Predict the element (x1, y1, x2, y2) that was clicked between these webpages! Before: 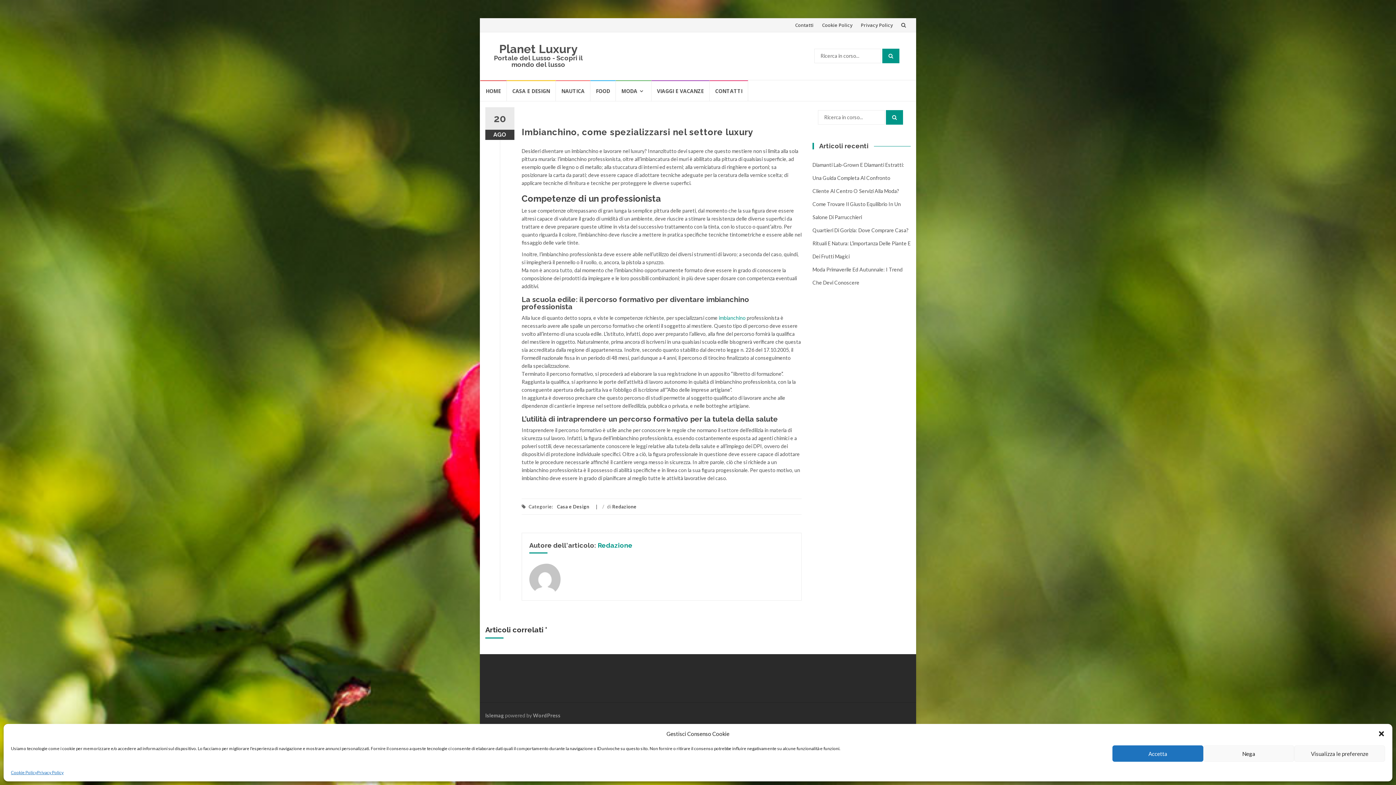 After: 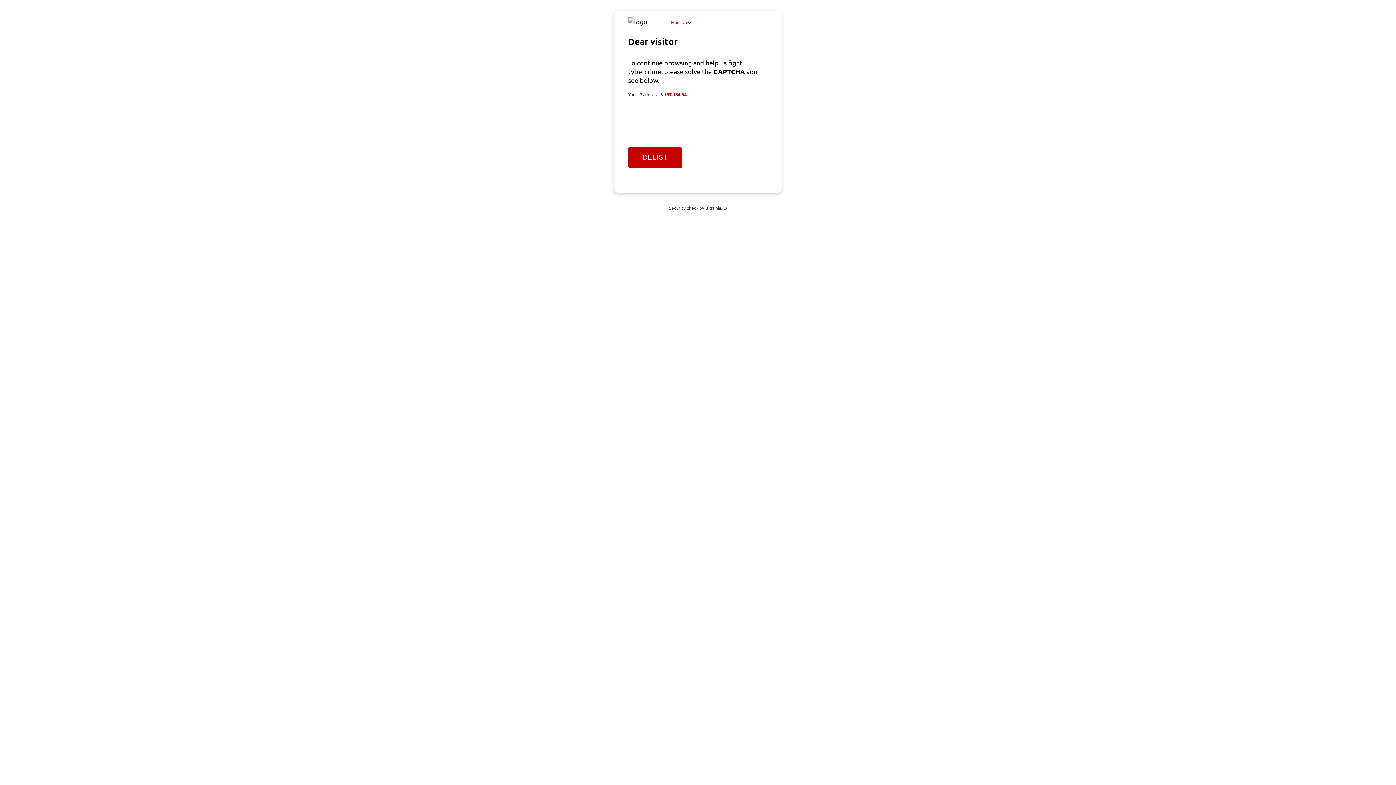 Action: bbox: (506, 80, 556, 101) label: CASA E DESIGN